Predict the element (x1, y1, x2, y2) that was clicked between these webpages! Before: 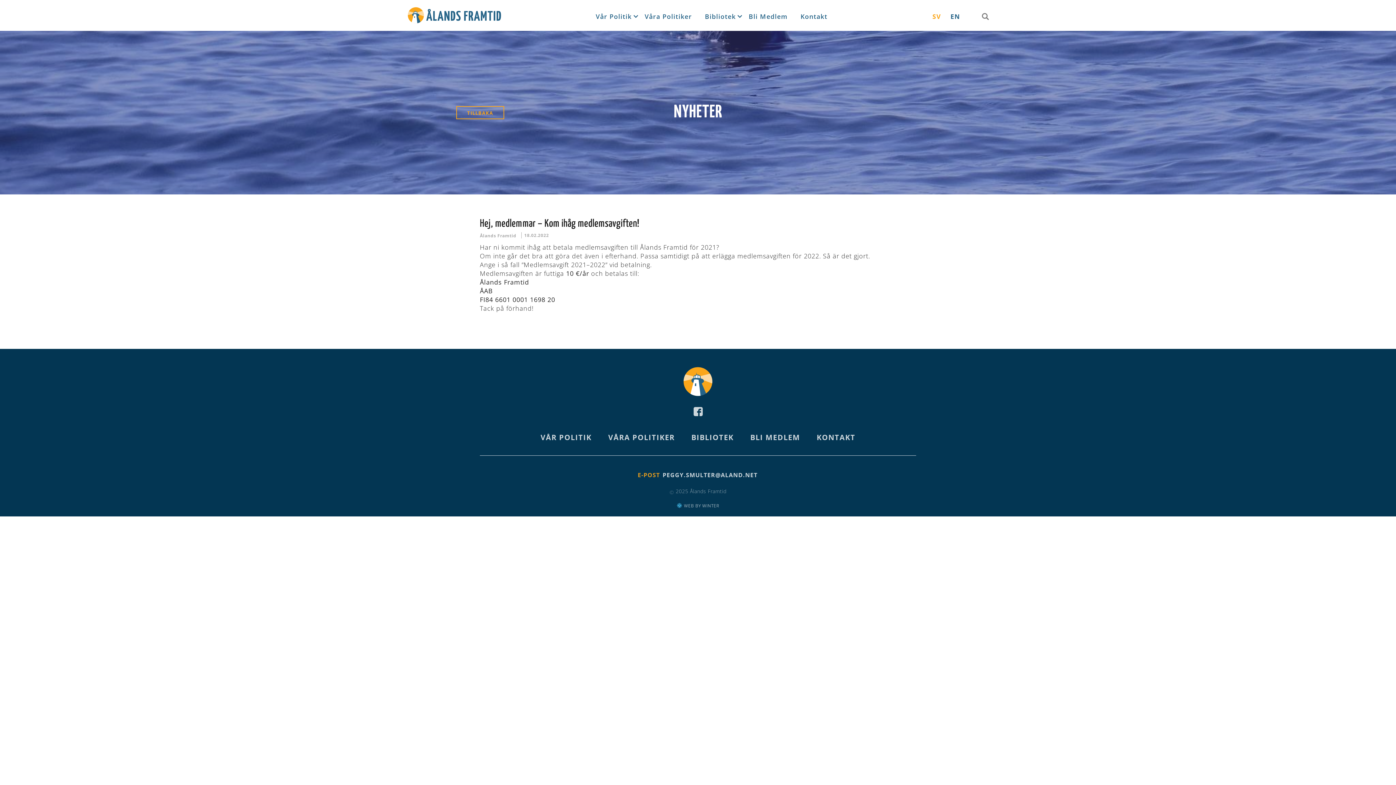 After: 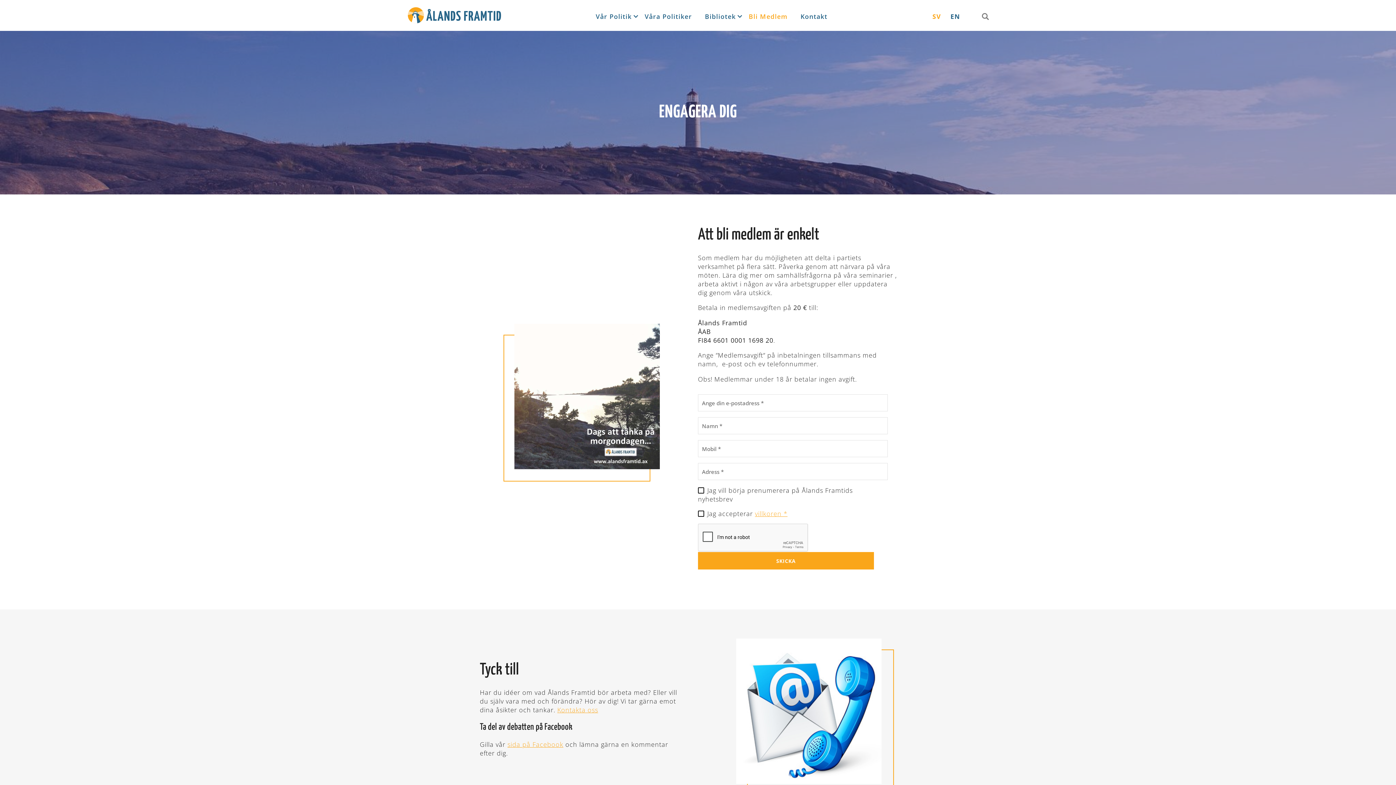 Action: label: BLI MEDLEM bbox: (743, 432, 807, 442)